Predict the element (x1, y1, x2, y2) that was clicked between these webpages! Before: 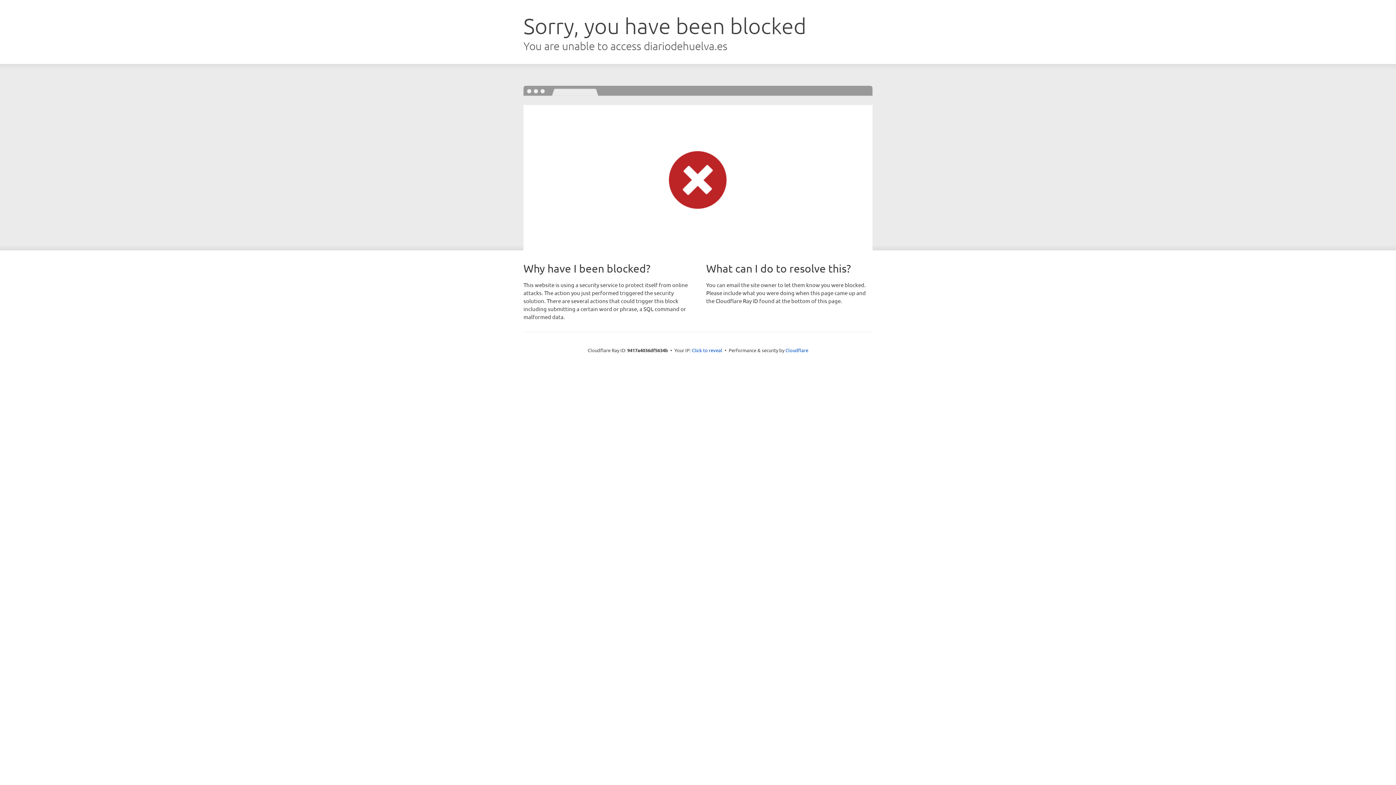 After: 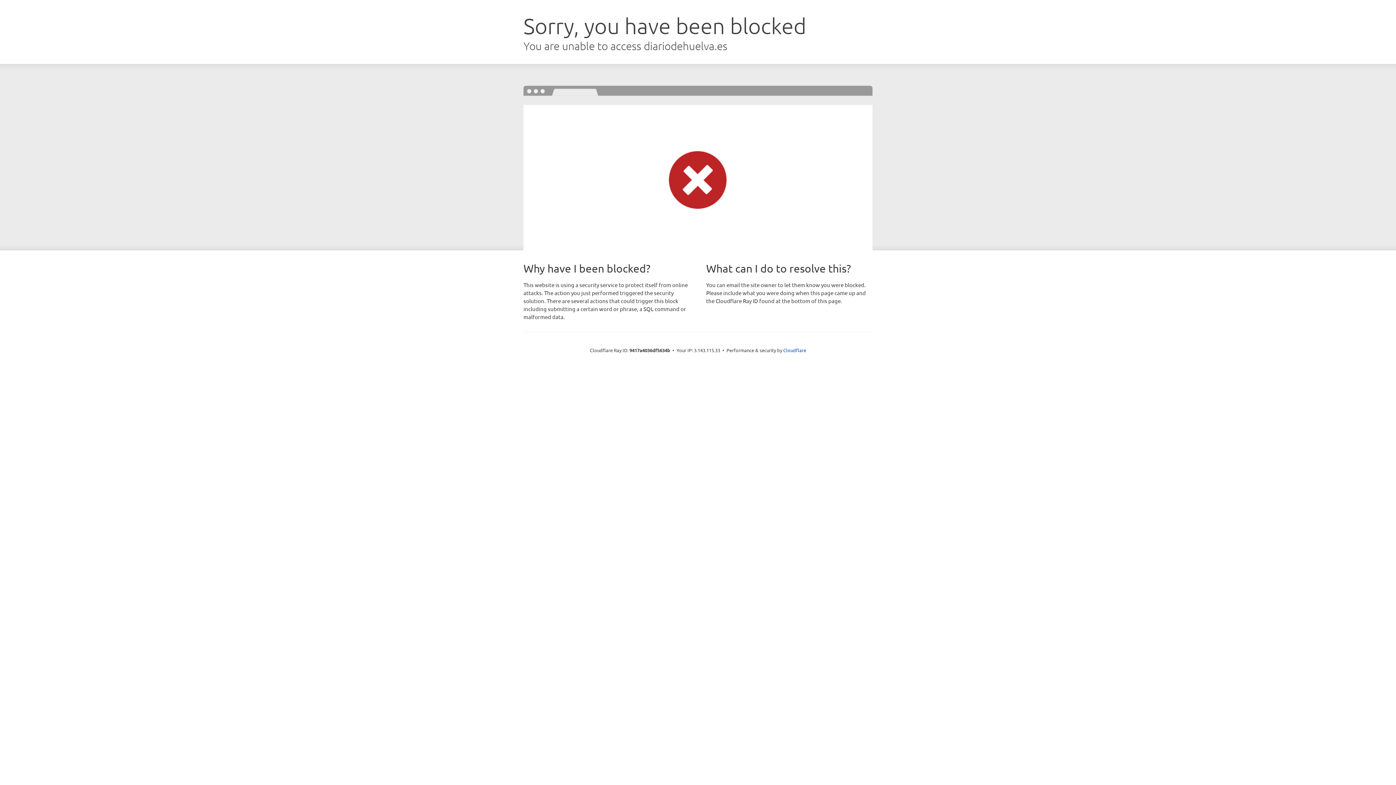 Action: label: Click to reveal bbox: (692, 346, 722, 353)